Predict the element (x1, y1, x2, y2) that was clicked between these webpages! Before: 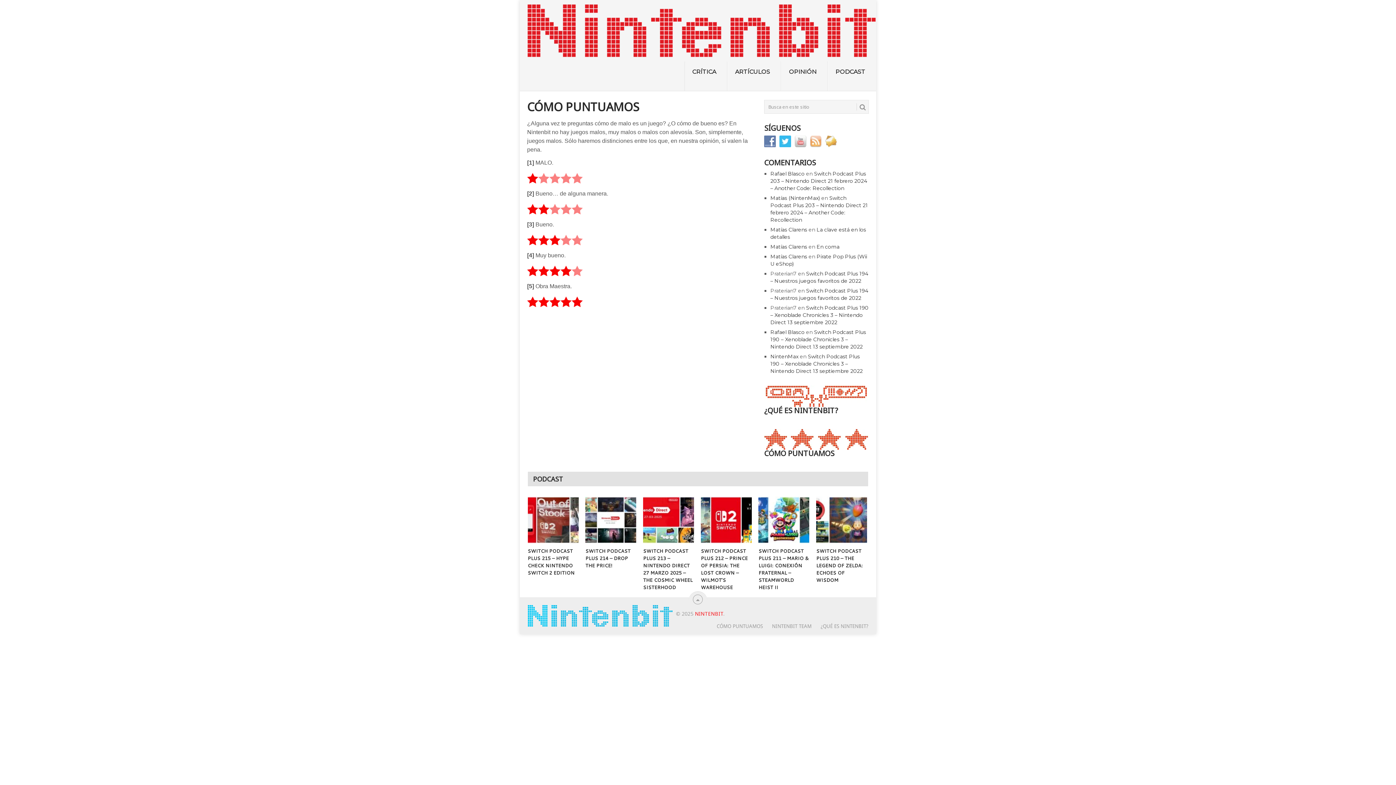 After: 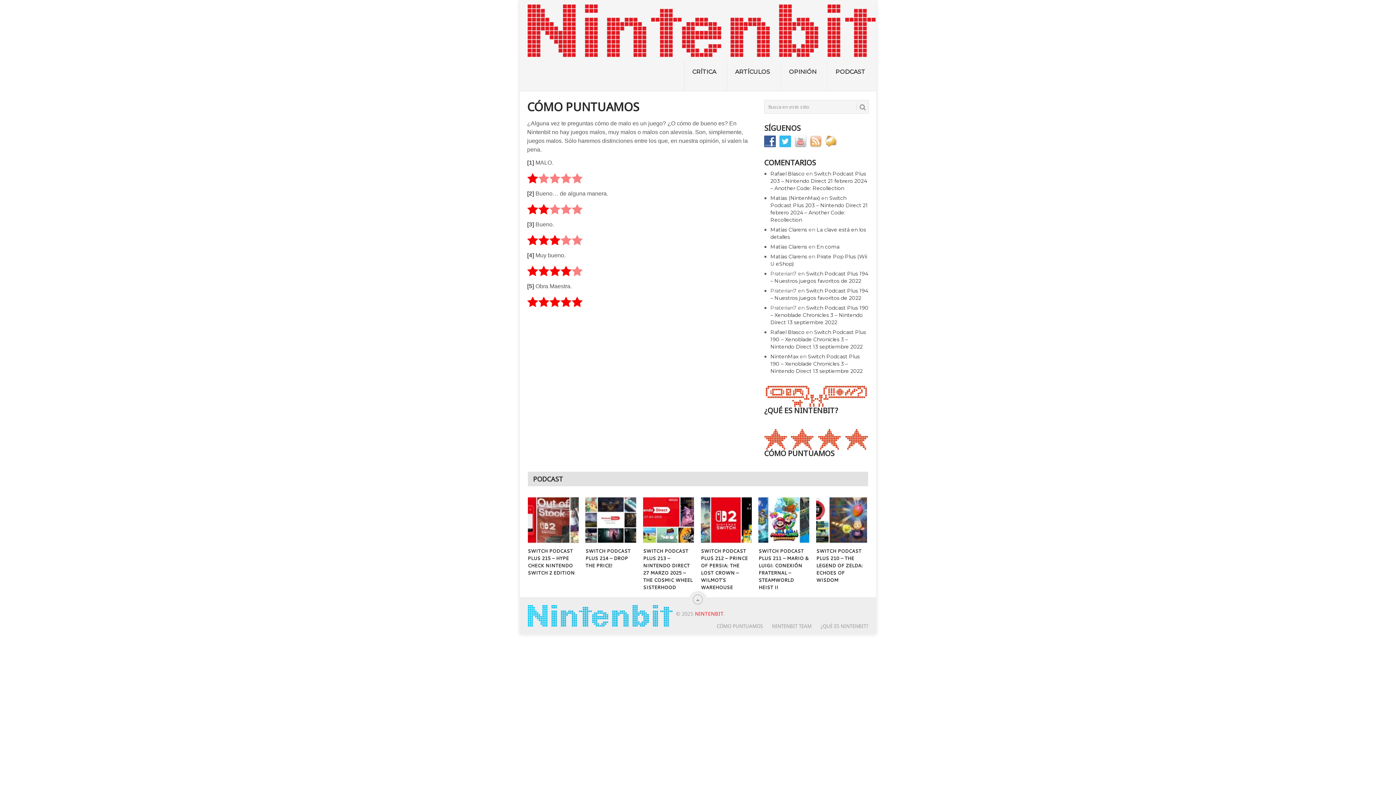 Action: bbox: (764, 137, 779, 144)